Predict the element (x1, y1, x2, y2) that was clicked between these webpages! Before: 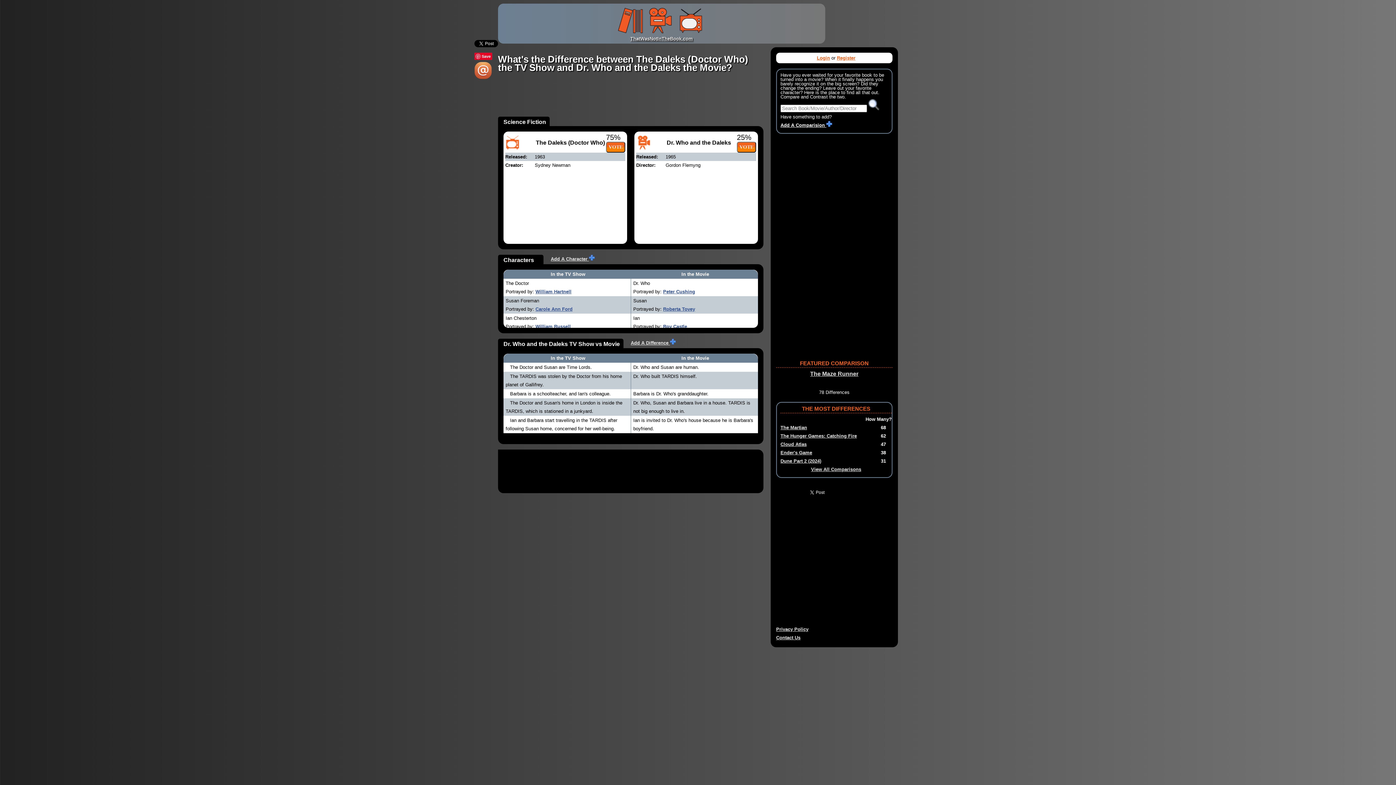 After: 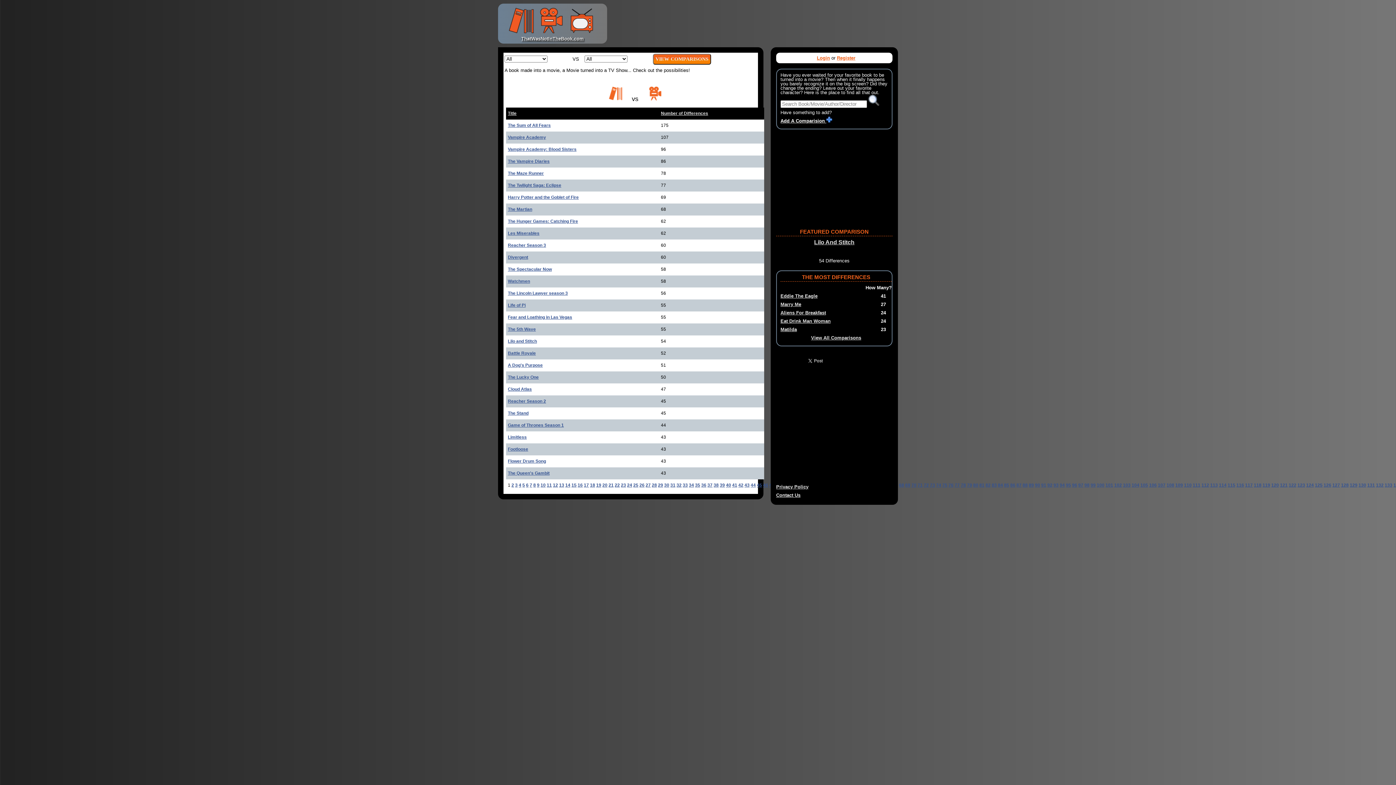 Action: label: View All Comparisons bbox: (811, 466, 861, 472)